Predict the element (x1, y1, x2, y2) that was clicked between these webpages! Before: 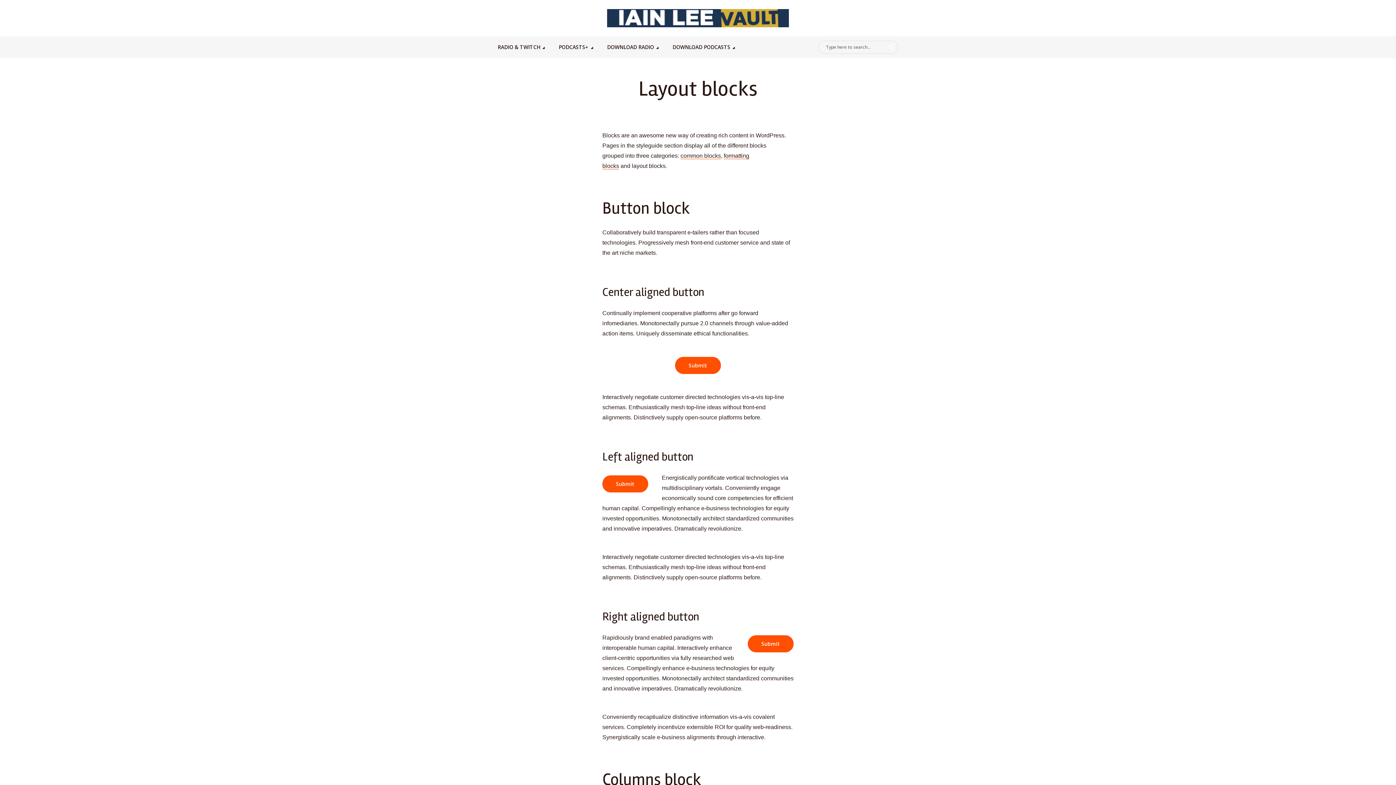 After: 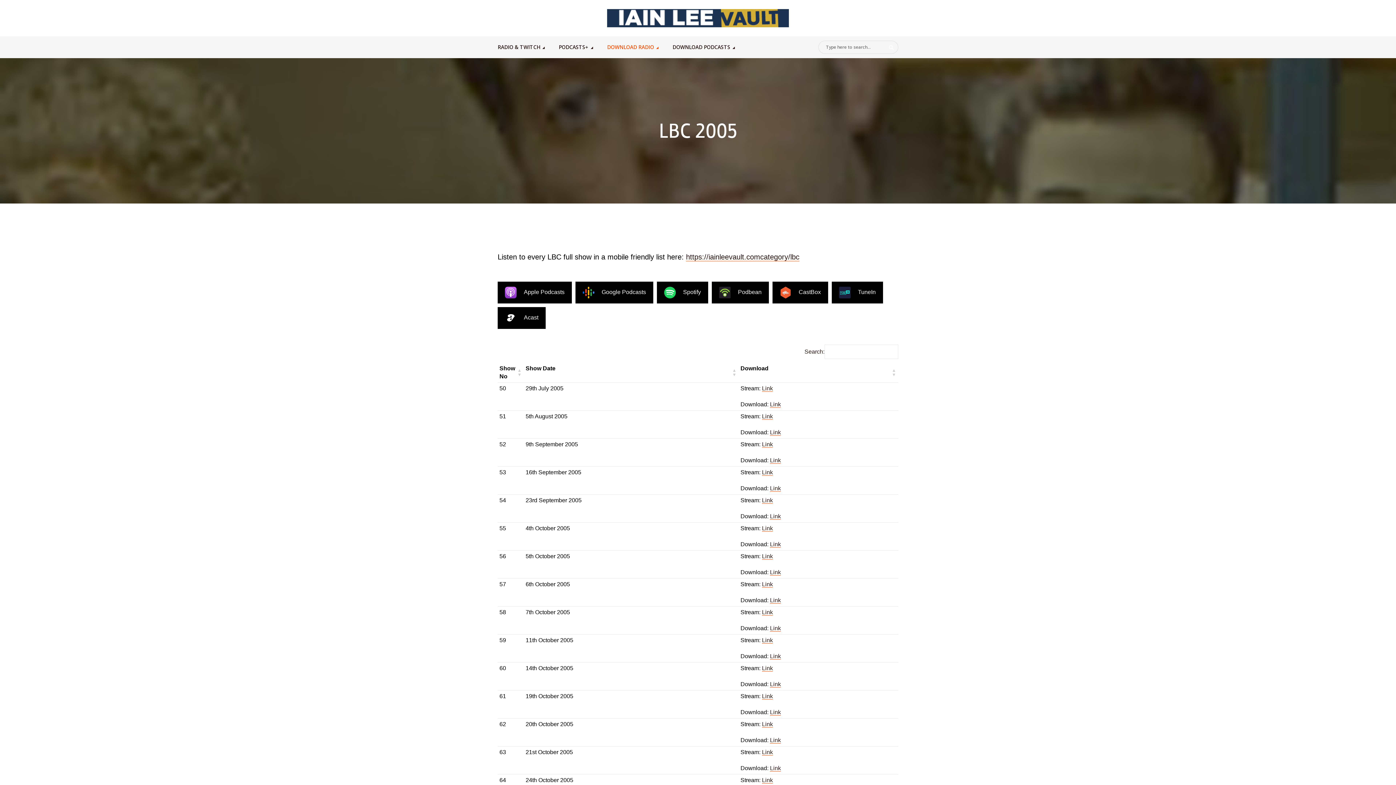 Action: bbox: (607, 38, 658, 56) label: DOWNLOAD RADIO